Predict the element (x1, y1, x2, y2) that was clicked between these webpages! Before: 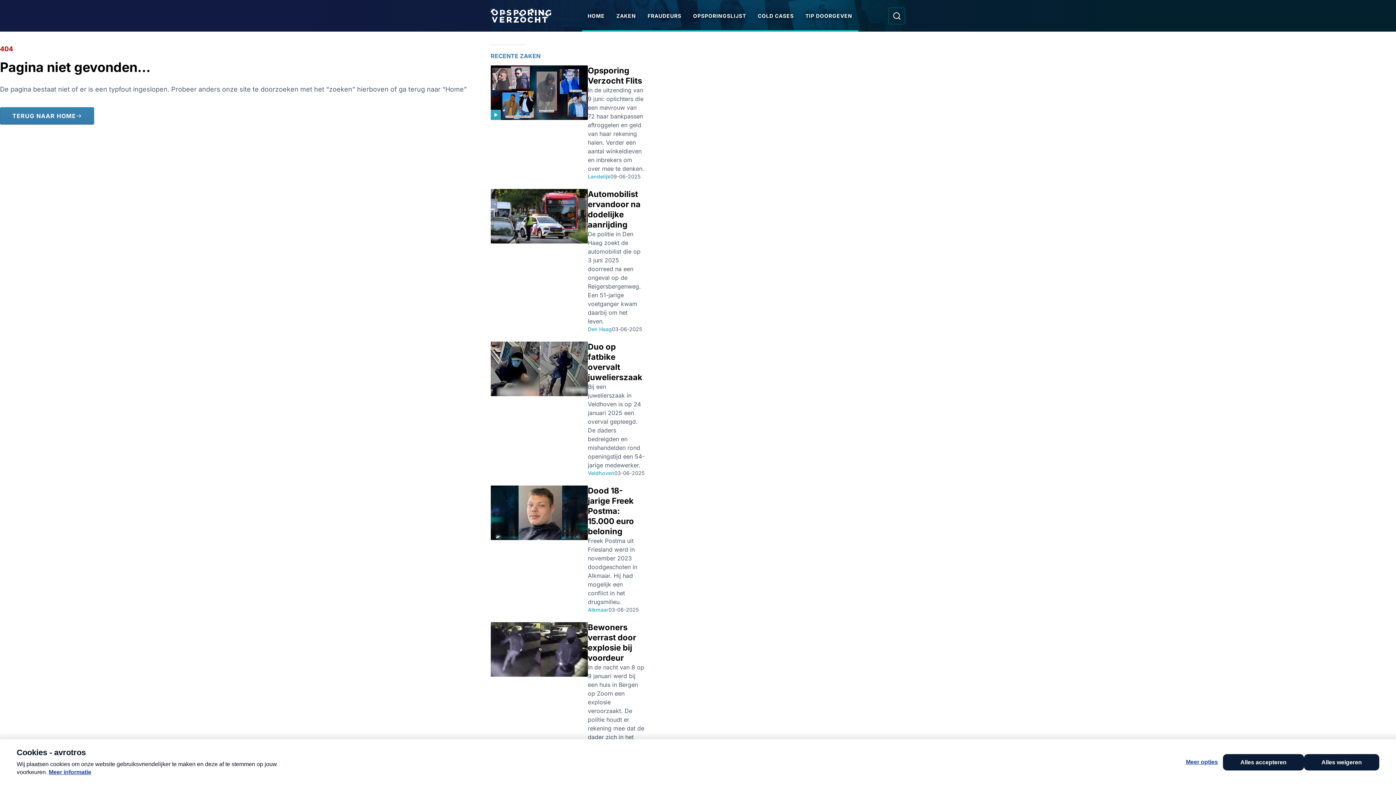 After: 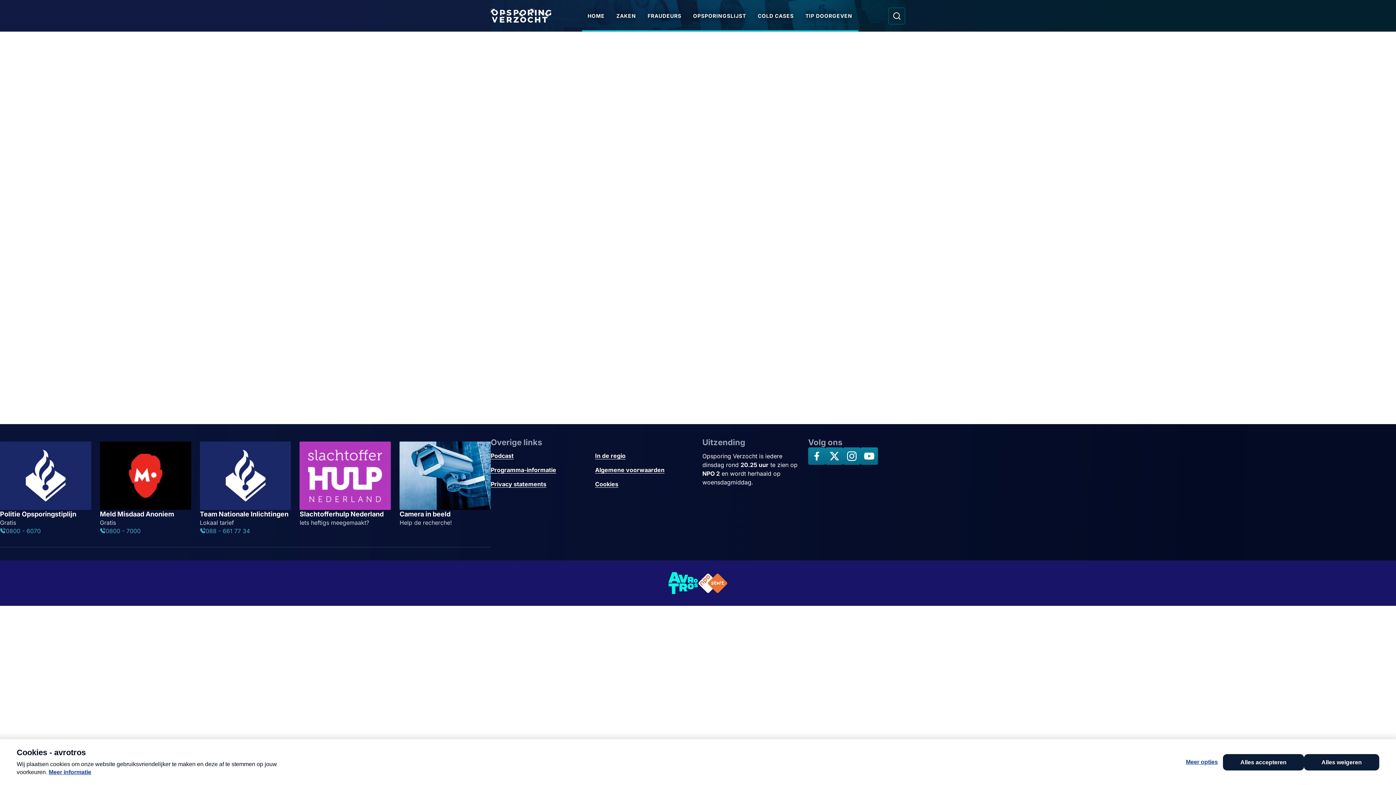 Action: label: Dood 18-jarige Freek Postma: 15.000 euro beloning

Freek Postma uit Friesland werd in november 2023 doodgeschoten in Alkmaar. Hij had mogelijk een conflict in het drugsmilieu.

Alkmaar
03-06-2025 bbox: (490, 485, 644, 613)